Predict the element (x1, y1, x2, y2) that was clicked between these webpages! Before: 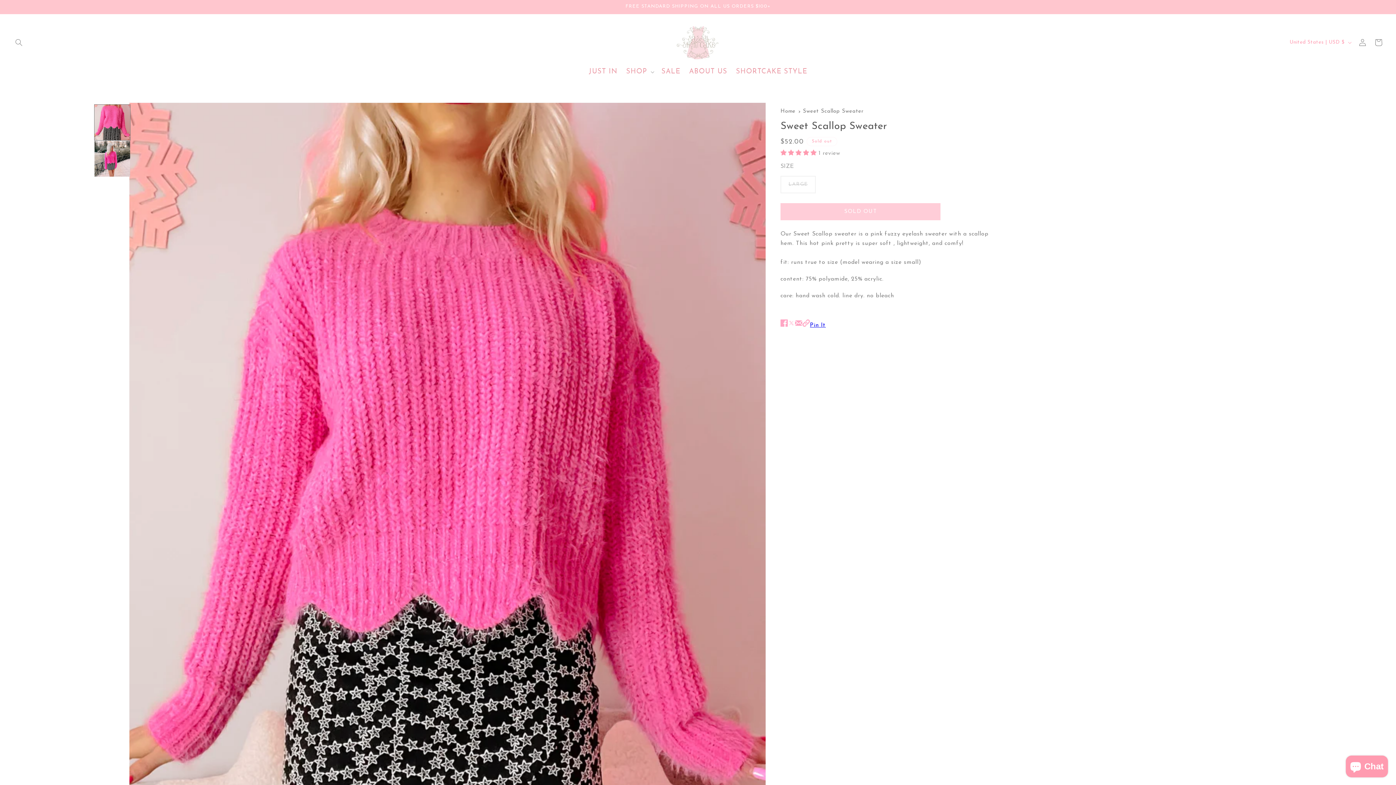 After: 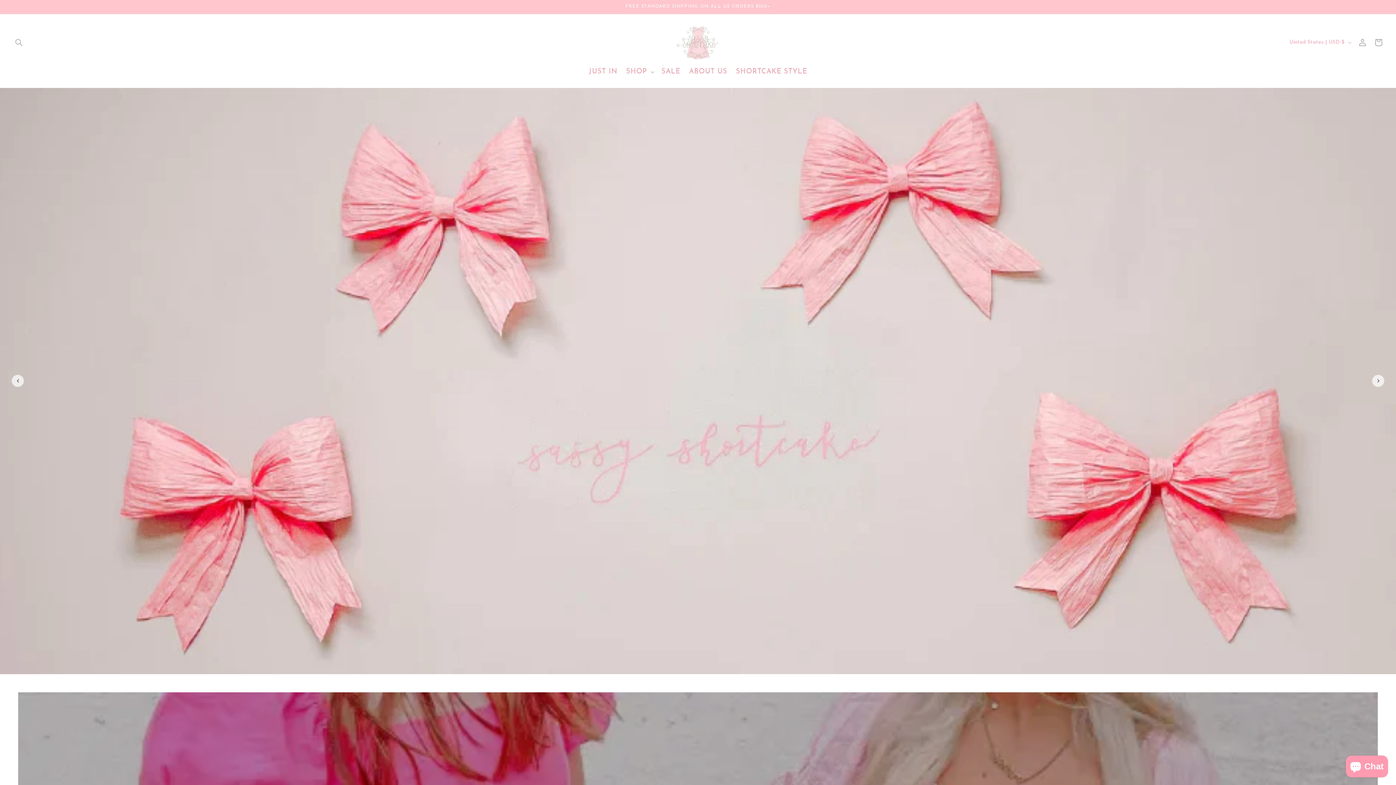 Action: bbox: (671, 21, 724, 63)